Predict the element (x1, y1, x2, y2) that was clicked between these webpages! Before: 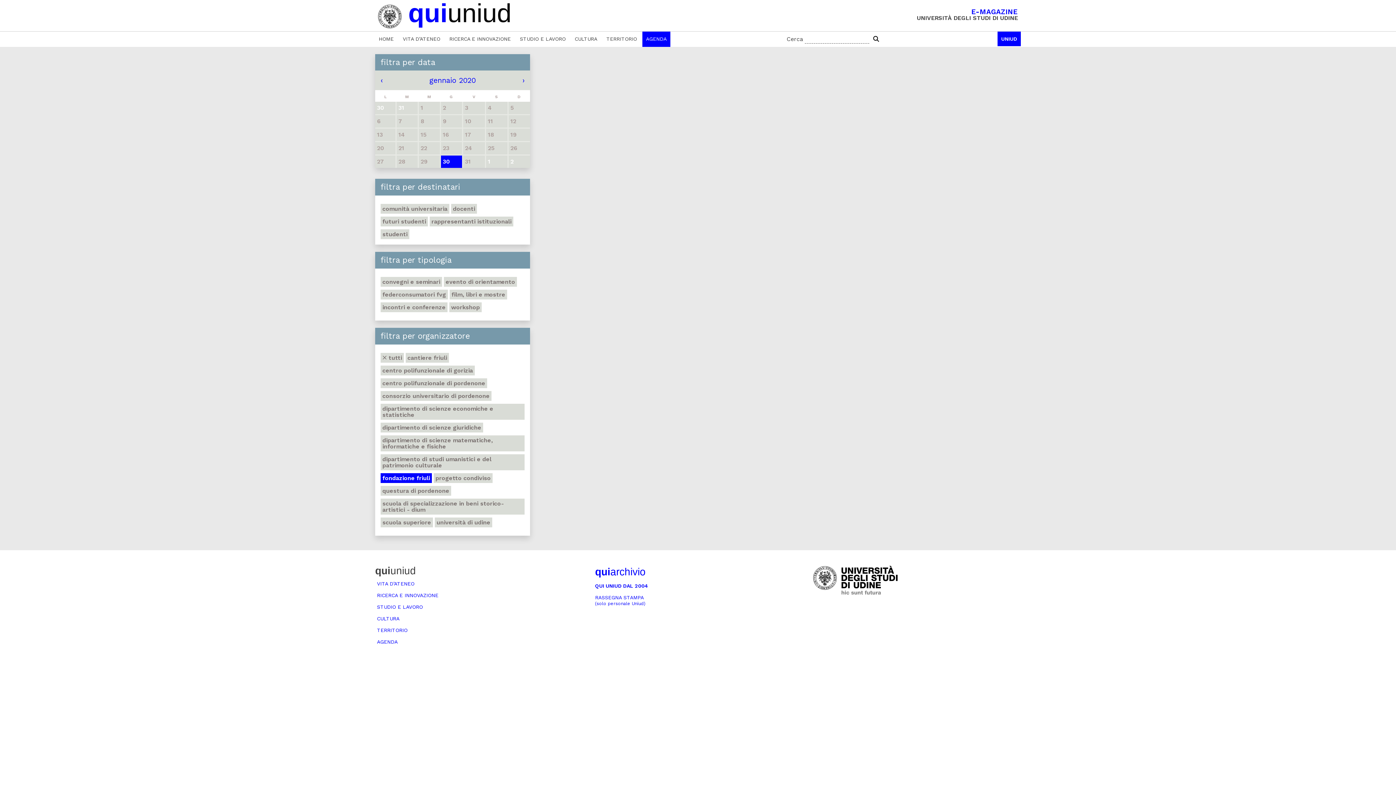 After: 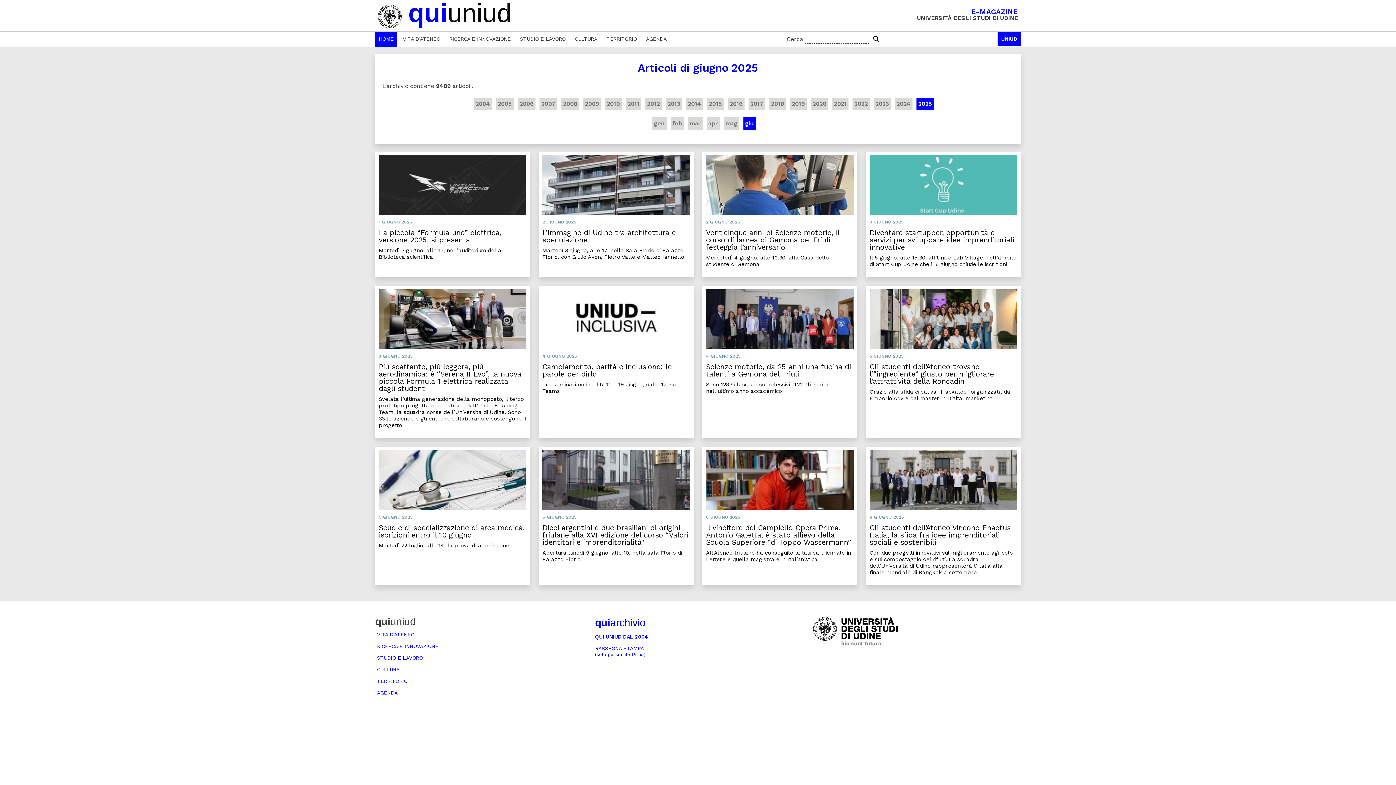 Action: label: quiarchivio bbox: (593, 565, 802, 579)